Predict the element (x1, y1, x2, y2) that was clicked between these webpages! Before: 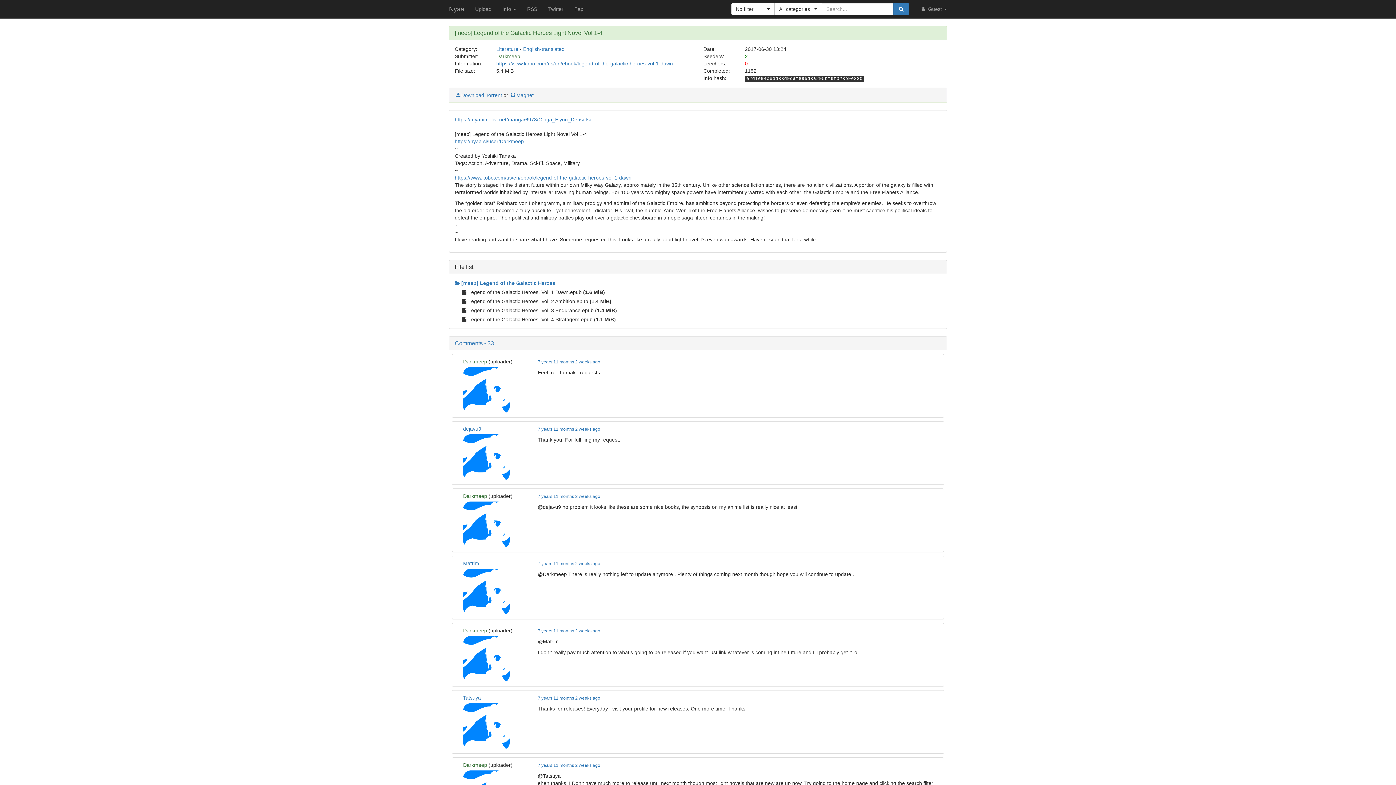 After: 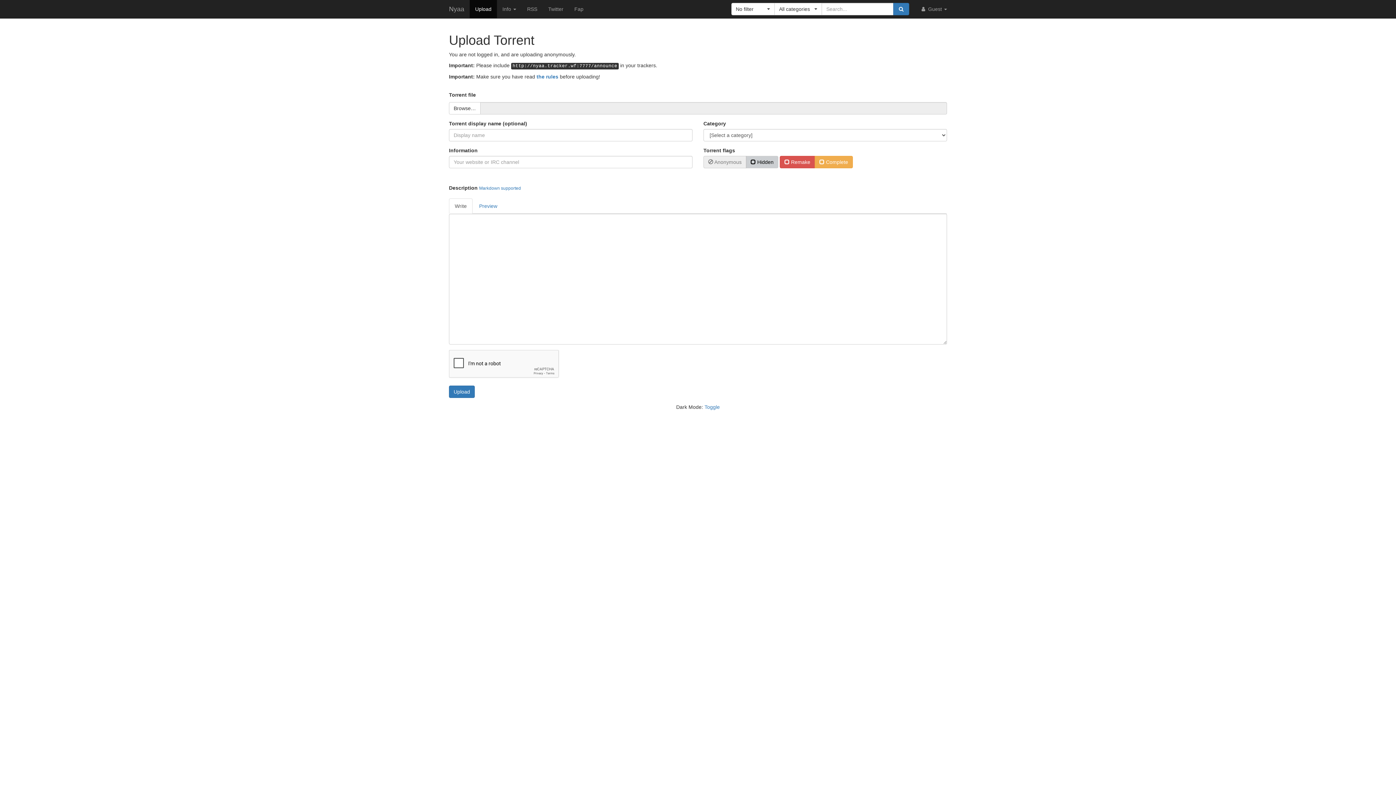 Action: bbox: (469, 0, 497, 18) label: Upload